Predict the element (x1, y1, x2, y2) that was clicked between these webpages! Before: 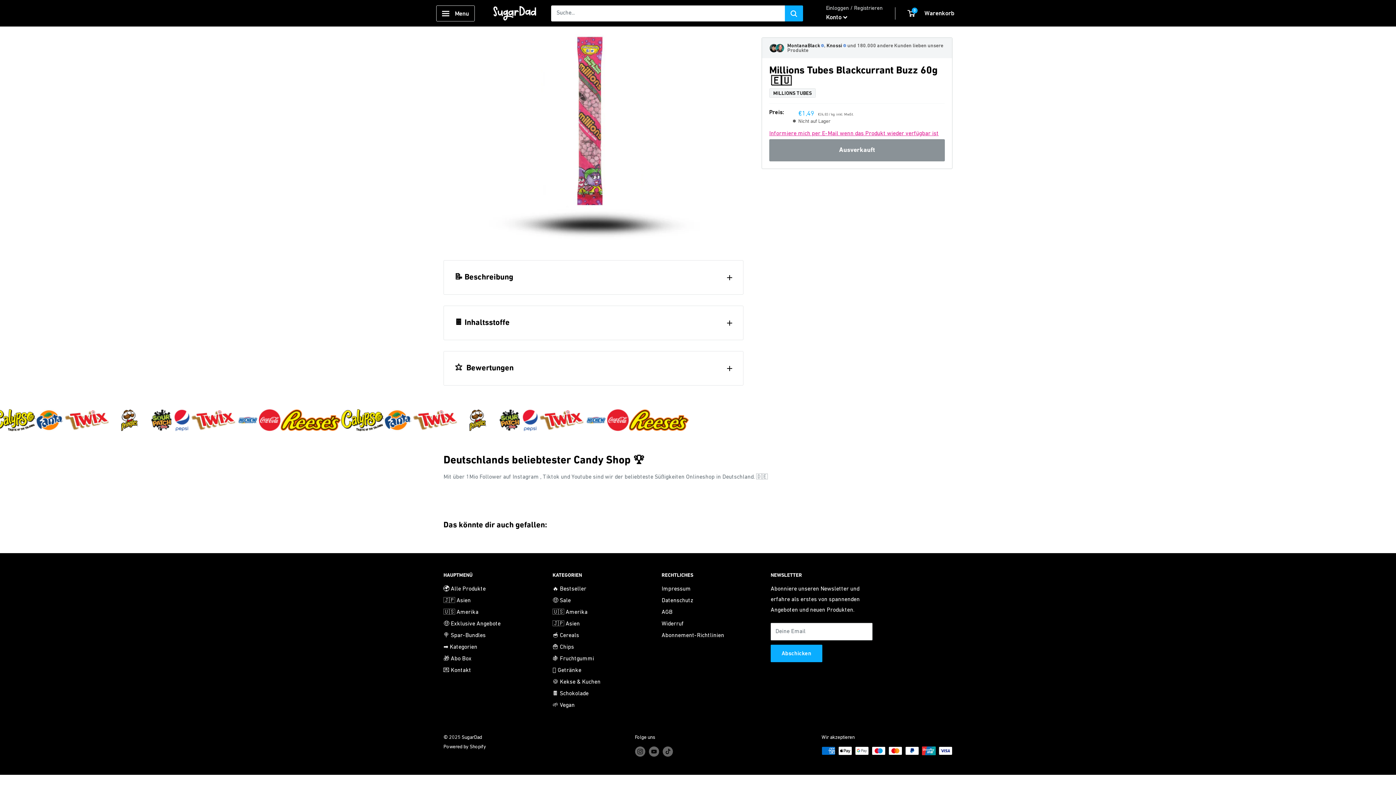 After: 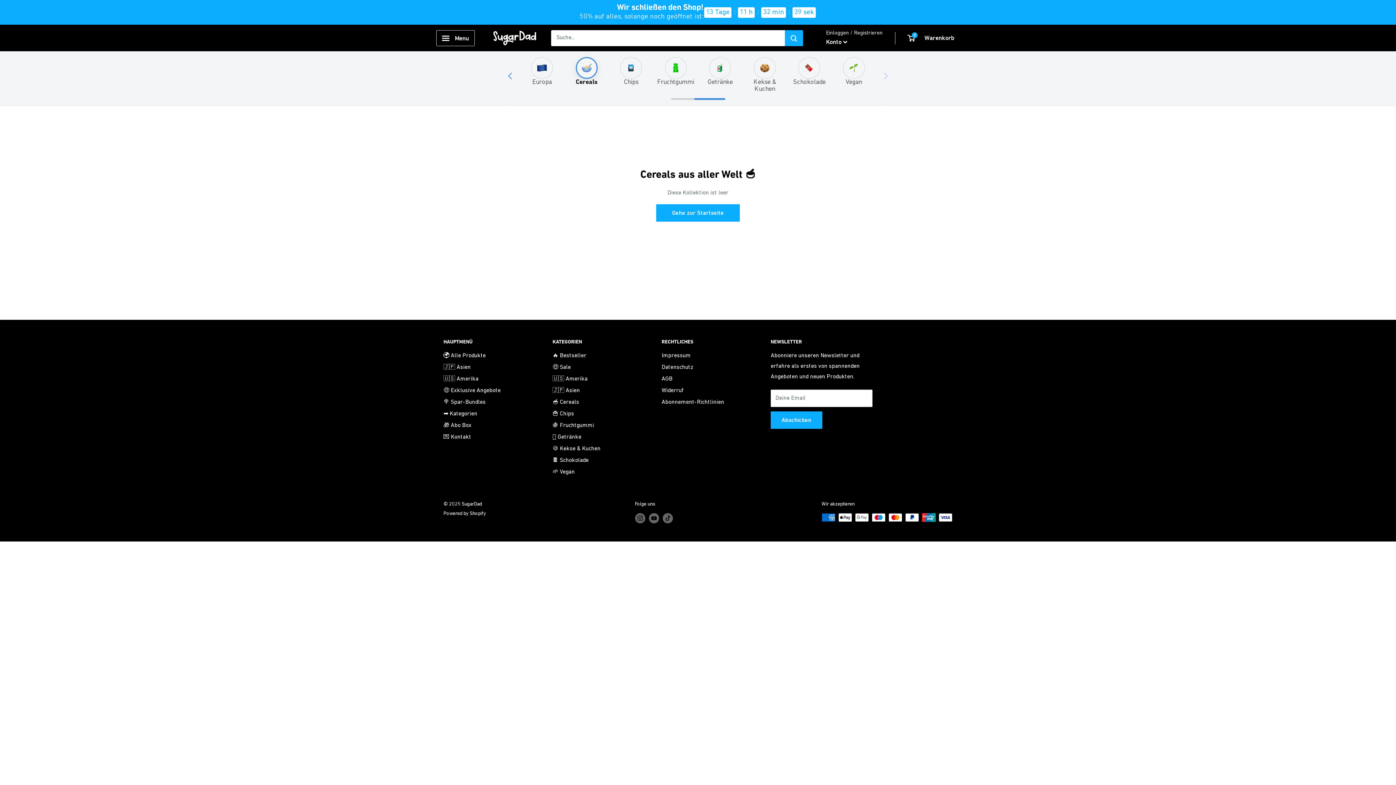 Action: bbox: (552, 630, 636, 641) label: 🥣 Cereals